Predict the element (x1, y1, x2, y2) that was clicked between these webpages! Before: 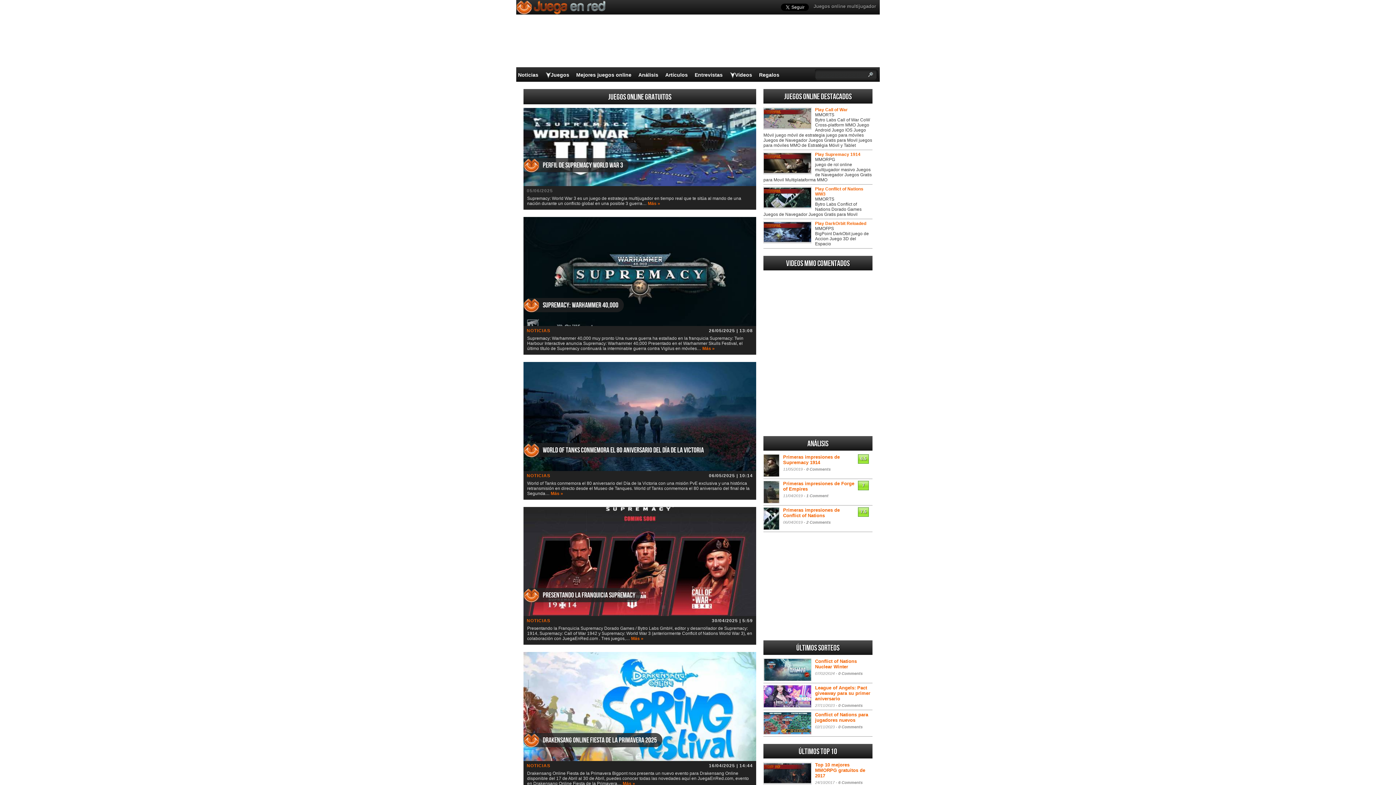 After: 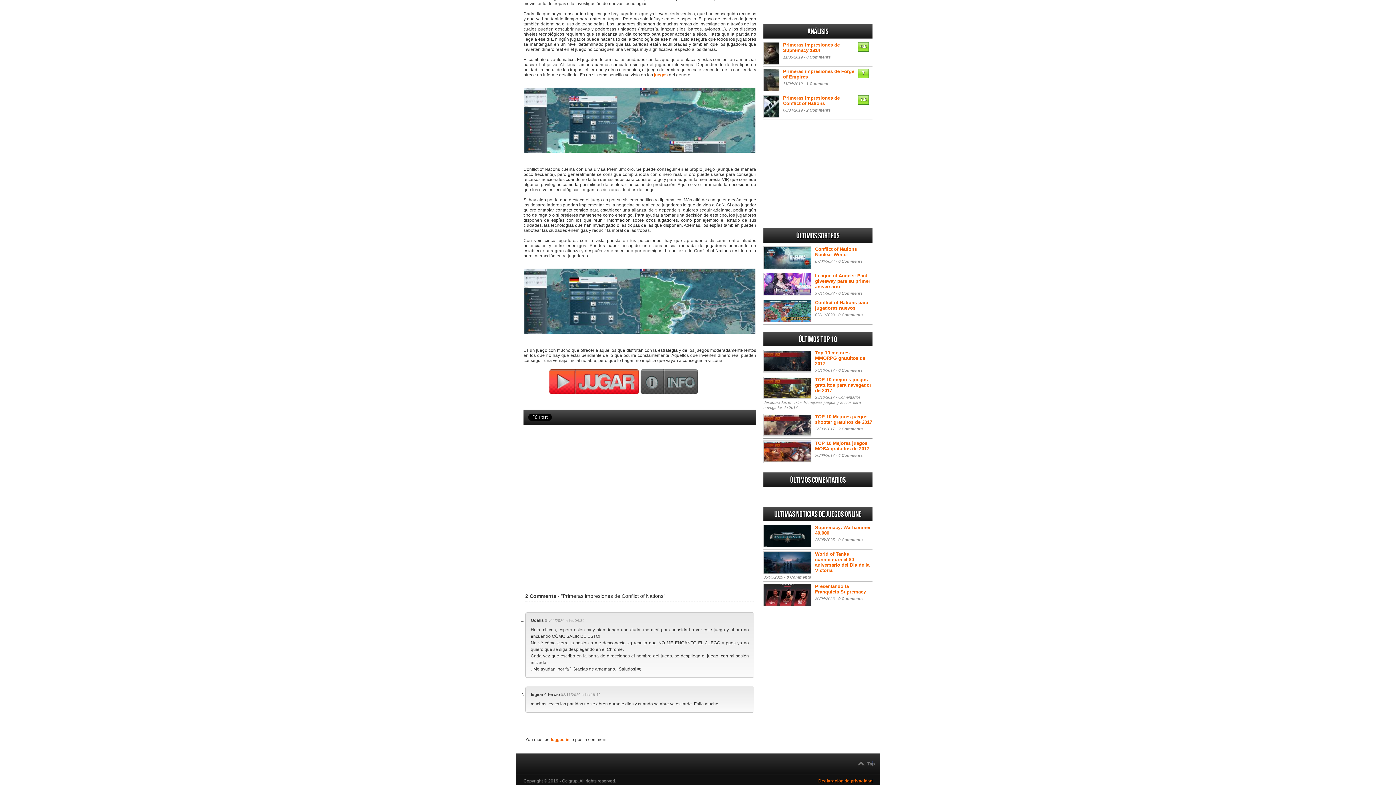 Action: label: 2 Comments bbox: (806, 520, 830, 524)